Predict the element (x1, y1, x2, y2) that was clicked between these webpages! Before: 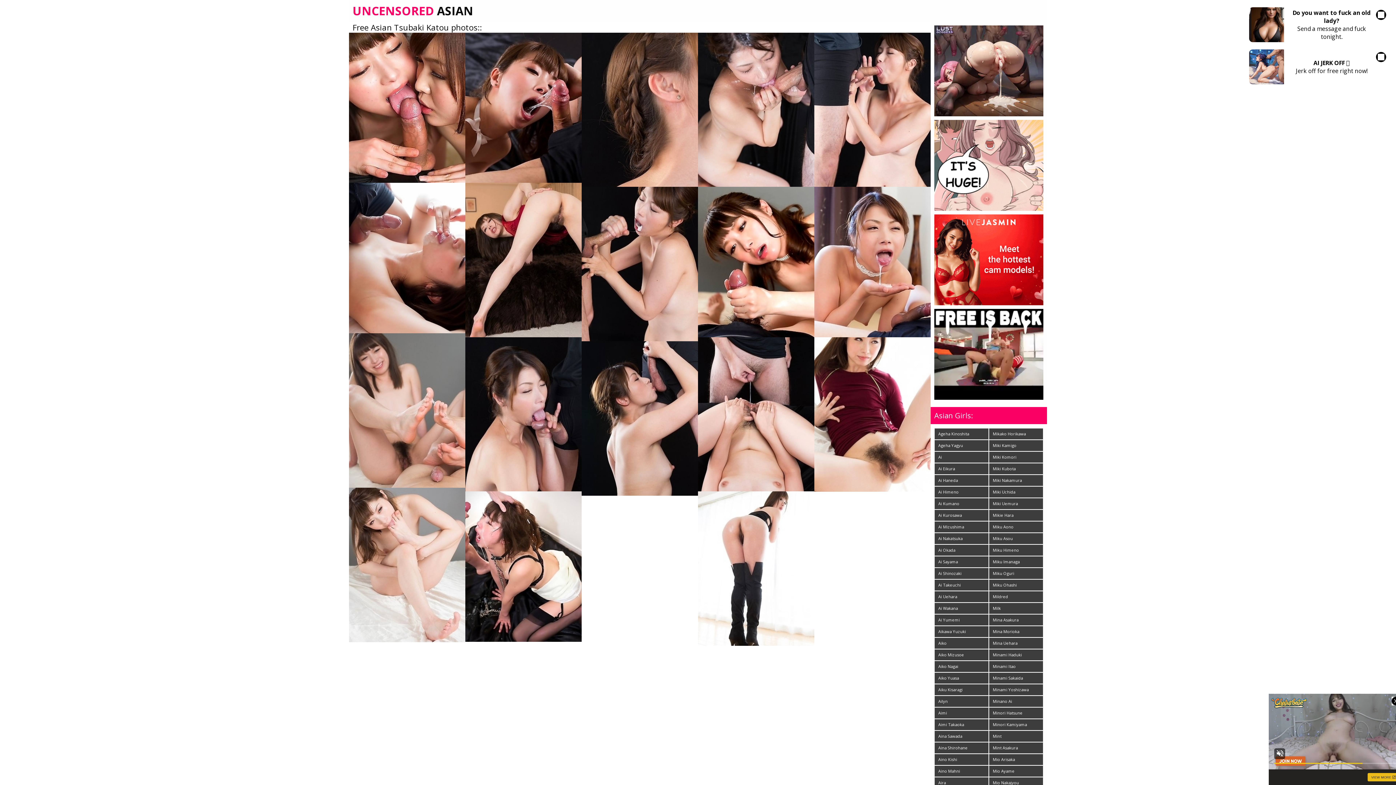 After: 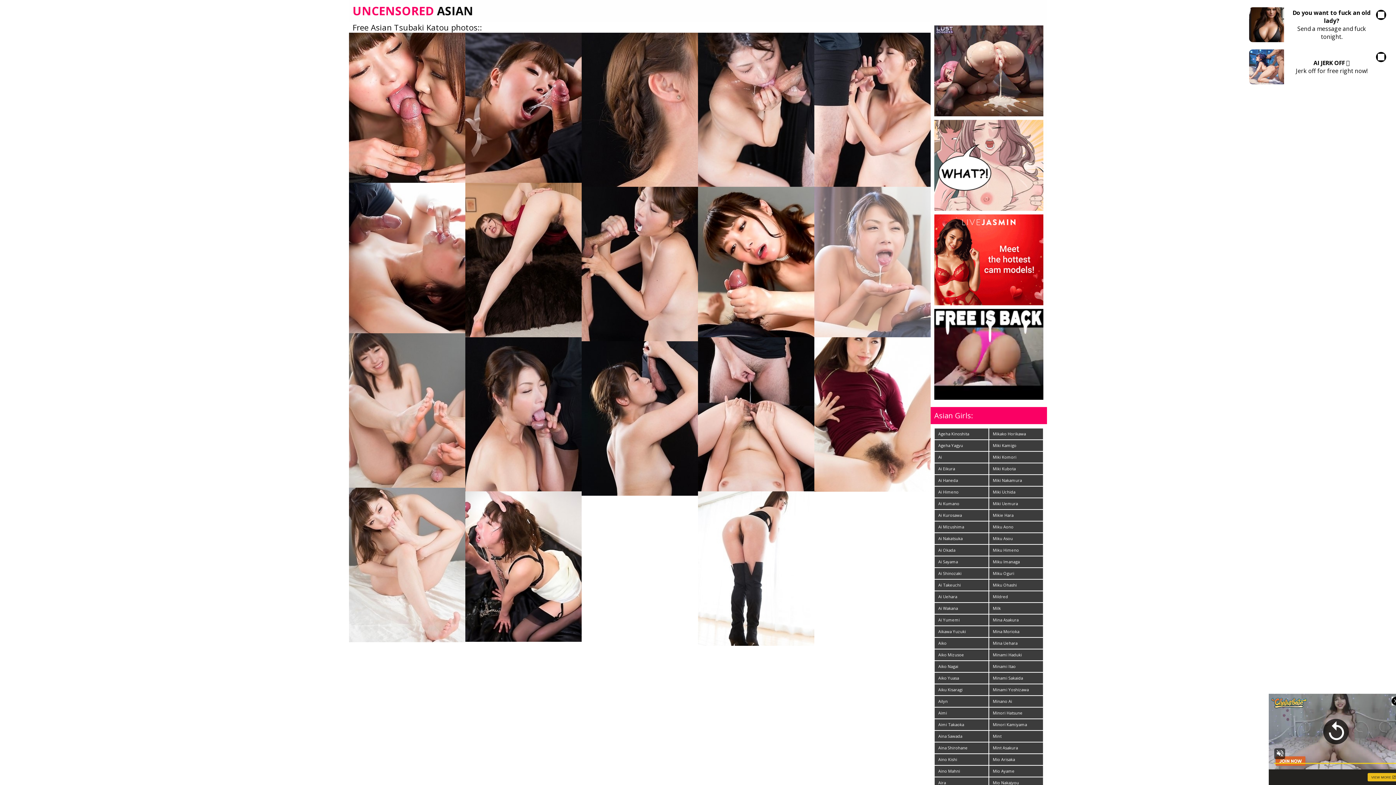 Action: bbox: (814, 186, 930, 337)